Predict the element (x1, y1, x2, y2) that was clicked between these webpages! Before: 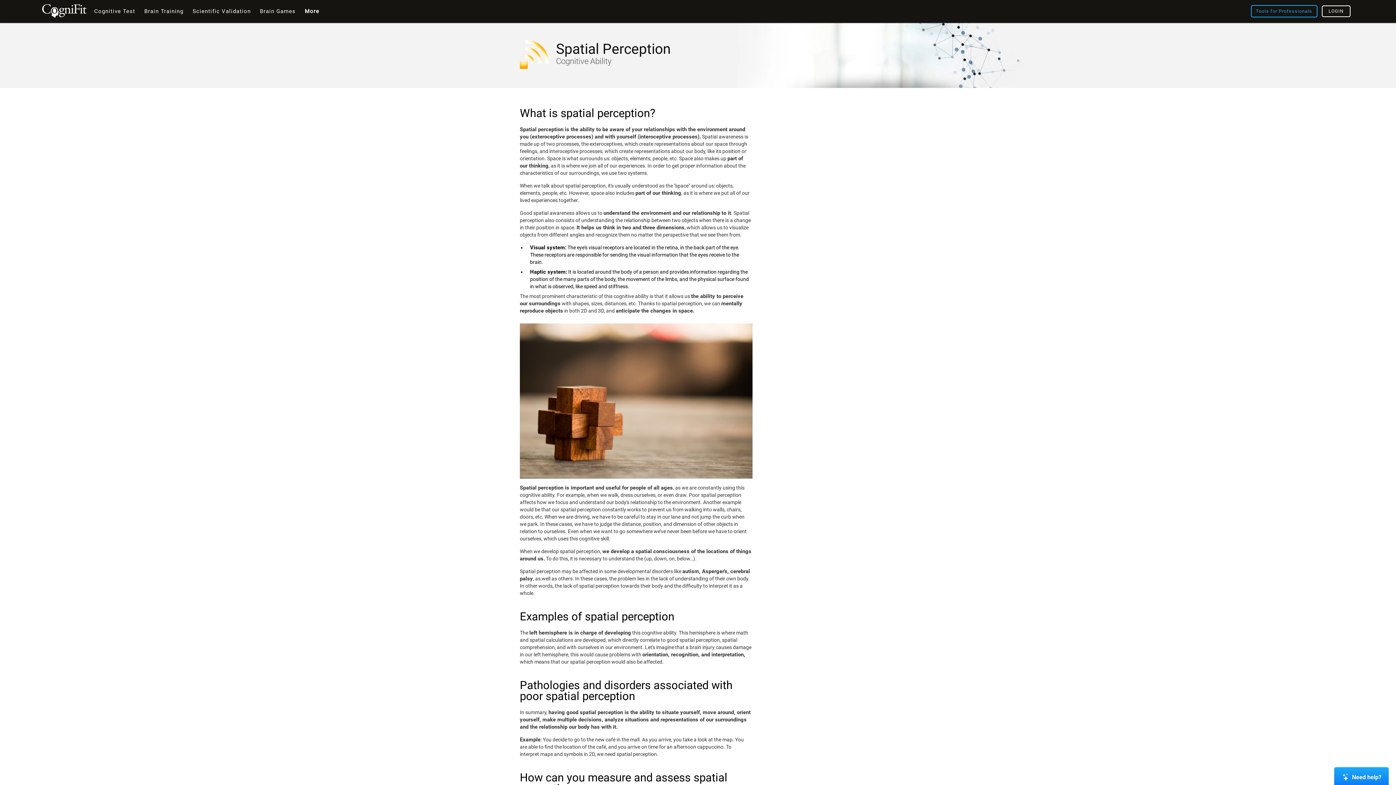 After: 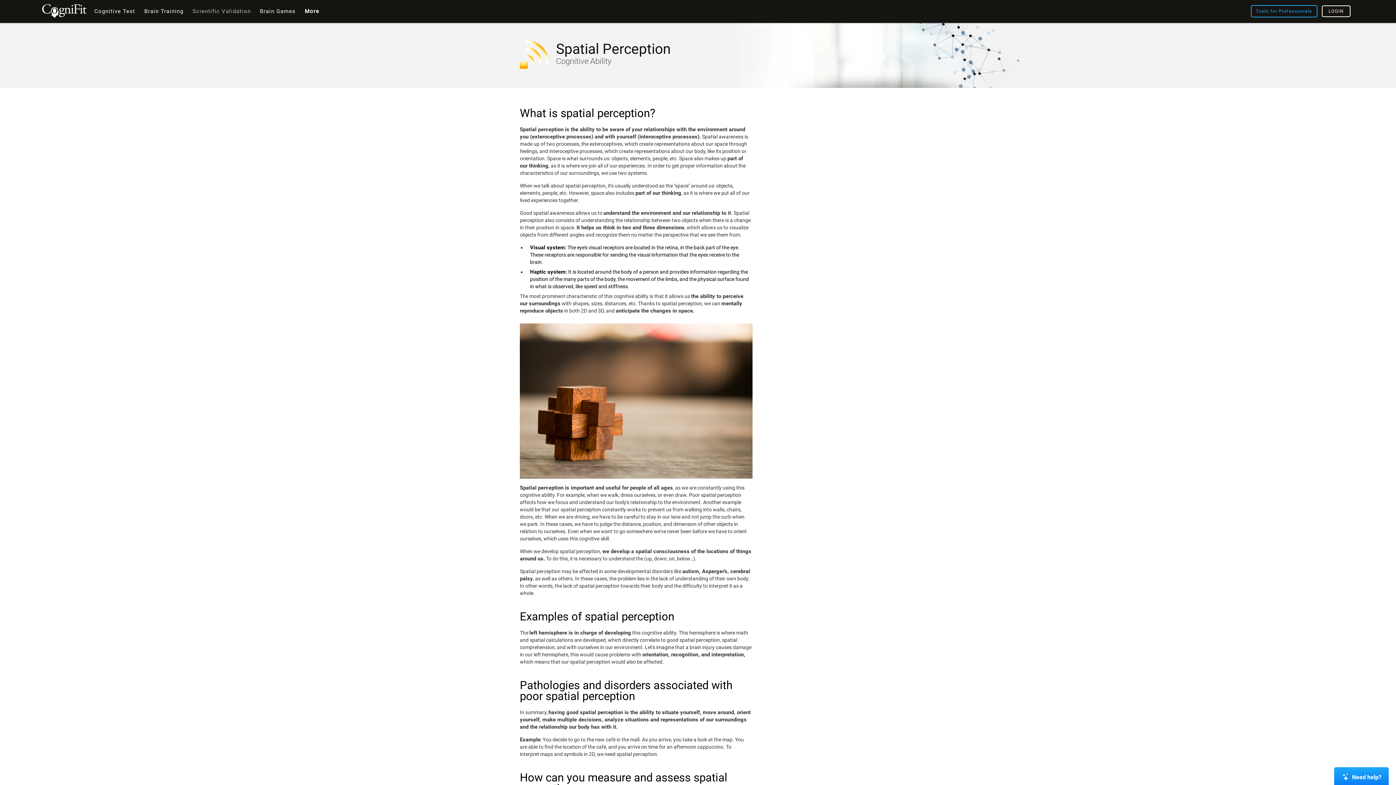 Action: label: Scientific Validation bbox: (189, 0, 254, 22)